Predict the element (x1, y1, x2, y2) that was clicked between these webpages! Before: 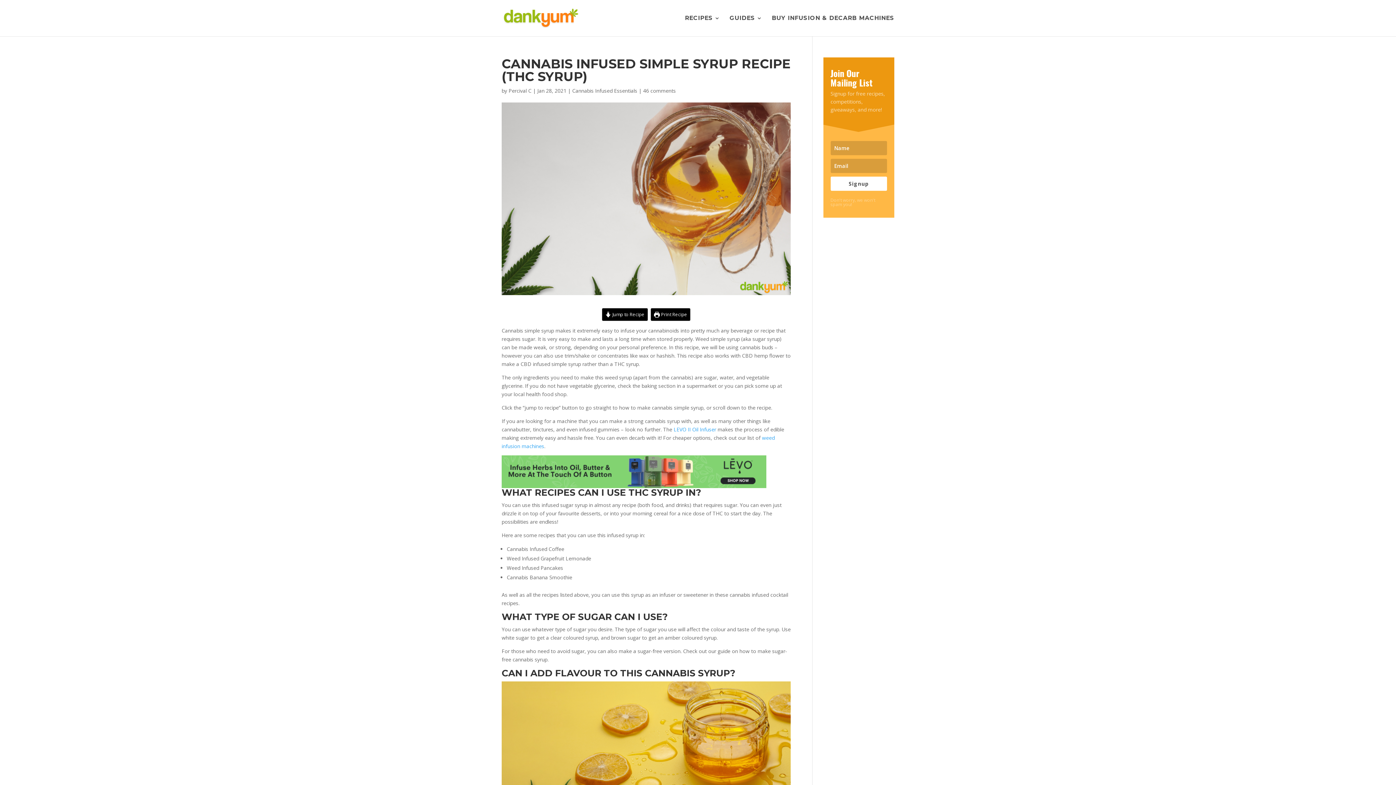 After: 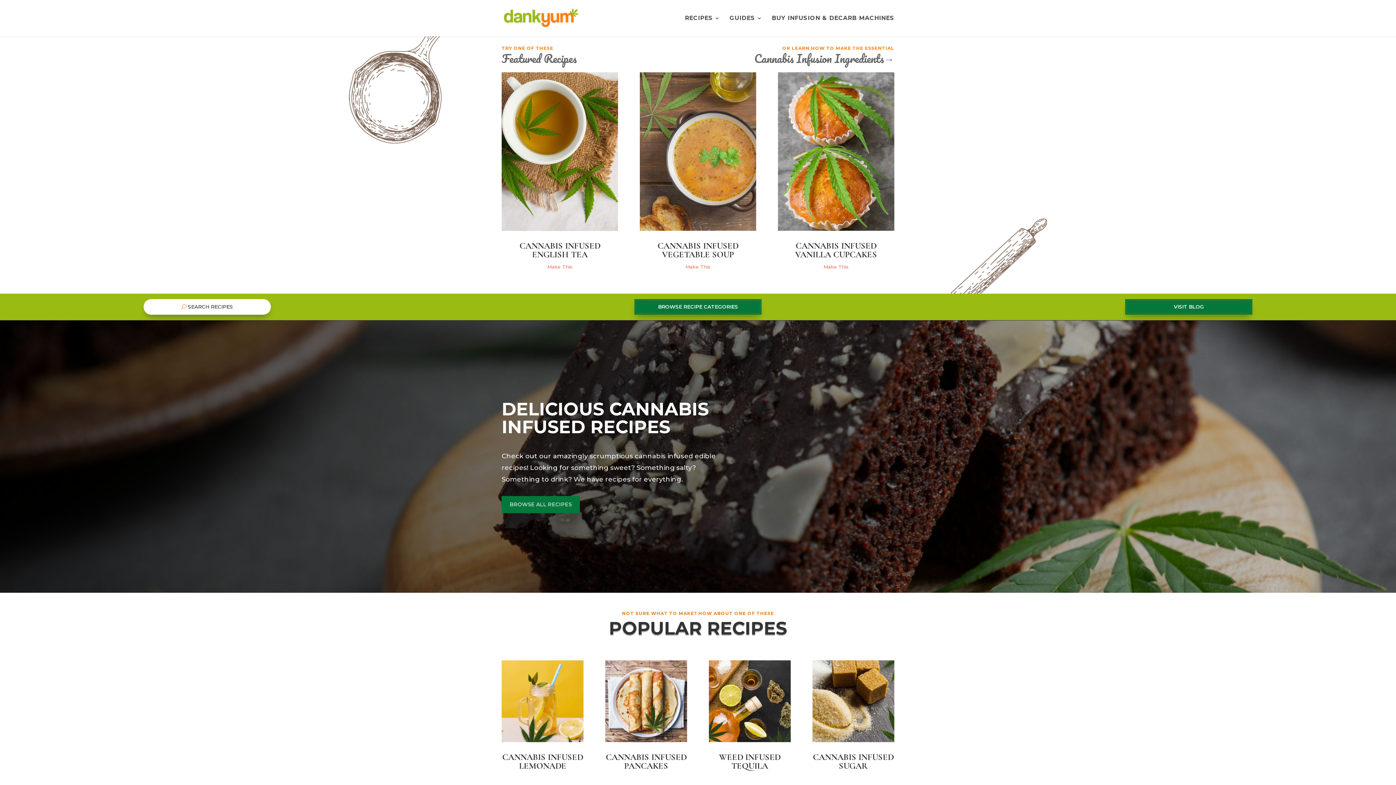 Action: bbox: (729, 15, 762, 36) label: GUIDES